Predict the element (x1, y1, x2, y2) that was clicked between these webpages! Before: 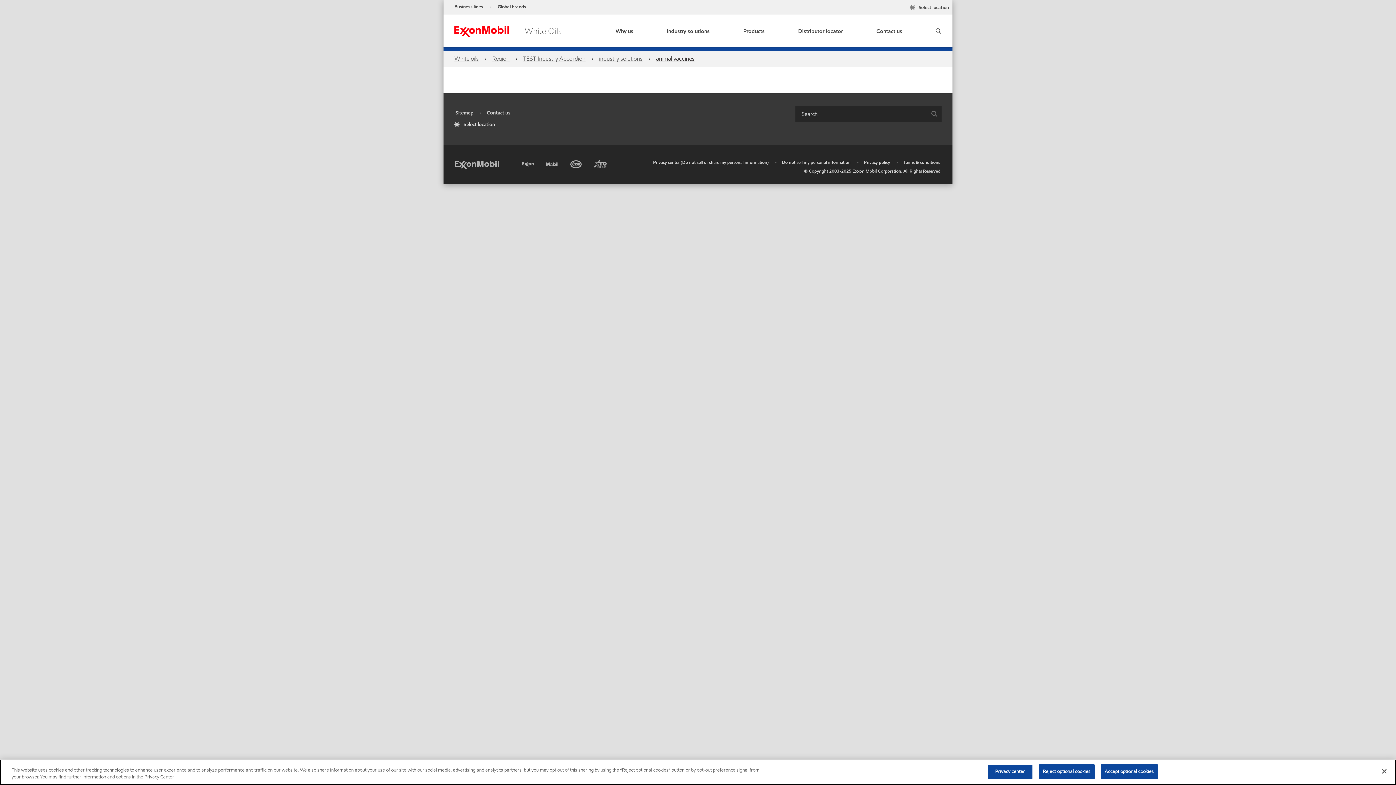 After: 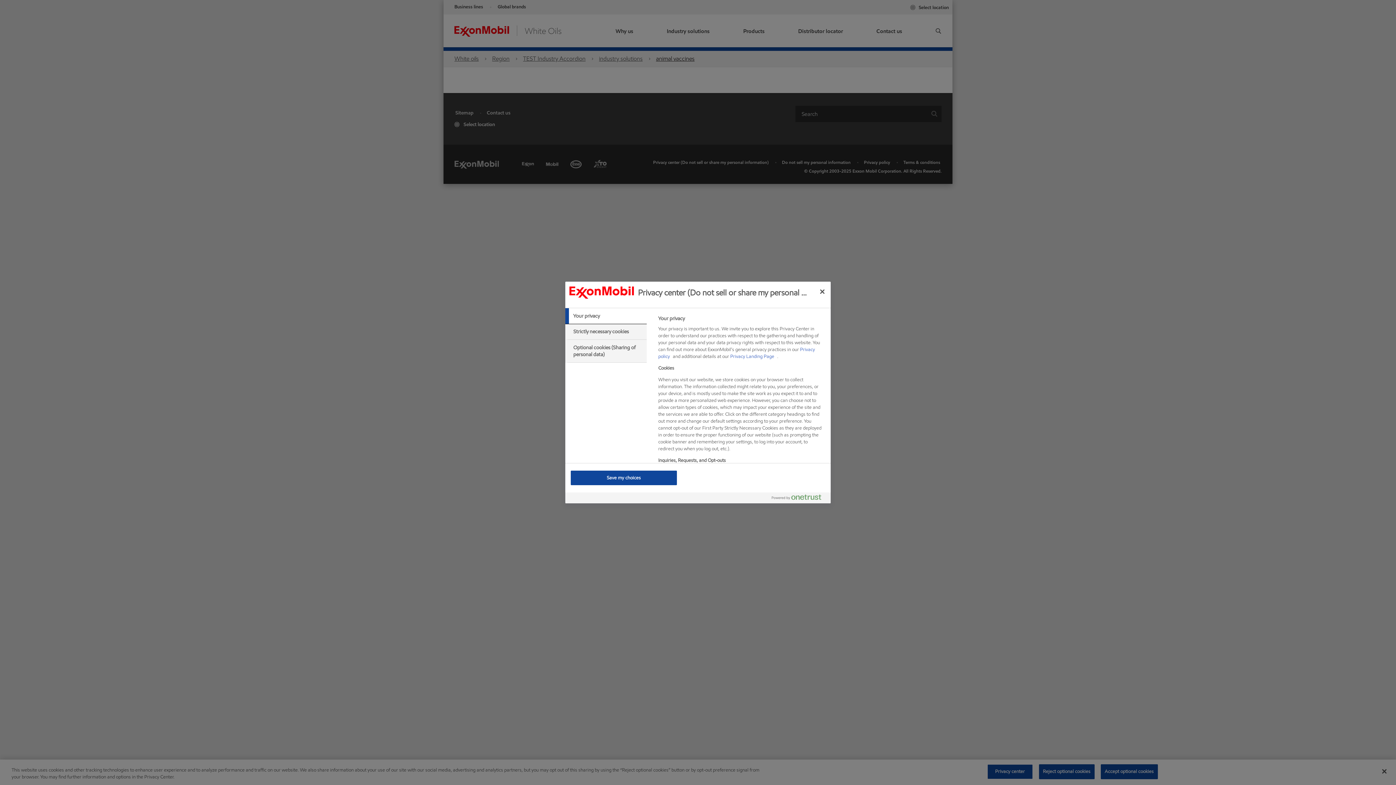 Action: bbox: (987, 764, 1033, 779) label: Privacy center